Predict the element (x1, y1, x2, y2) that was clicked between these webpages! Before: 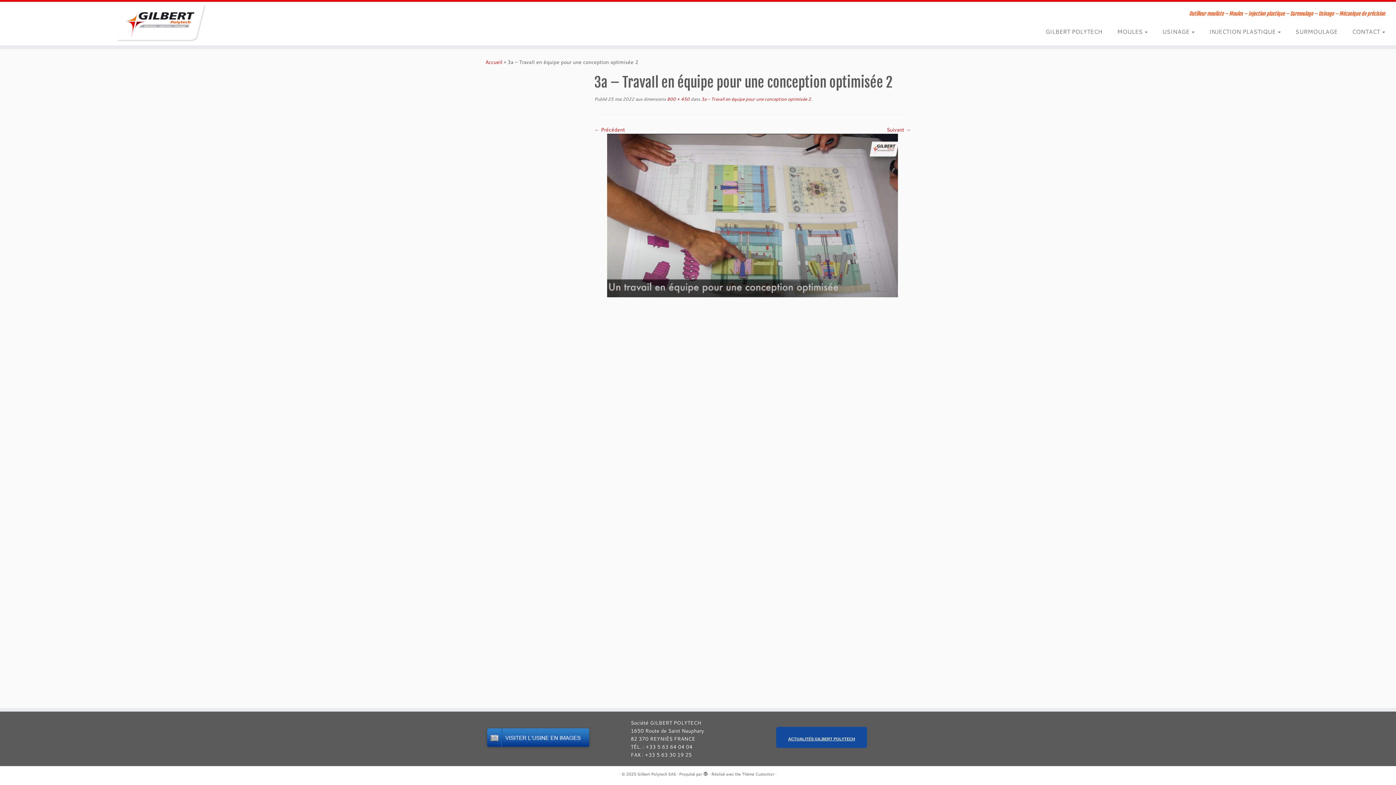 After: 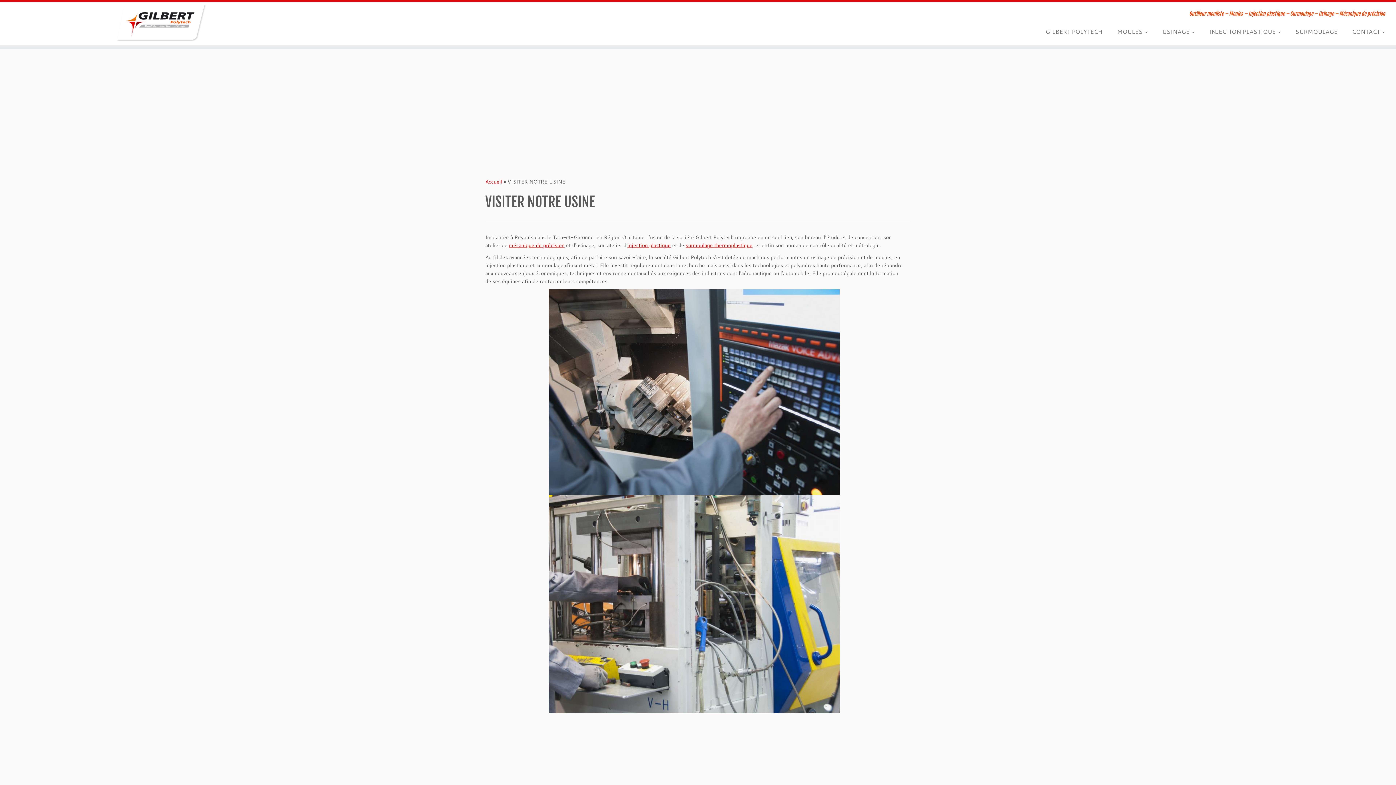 Action: bbox: (485, 734, 591, 740)